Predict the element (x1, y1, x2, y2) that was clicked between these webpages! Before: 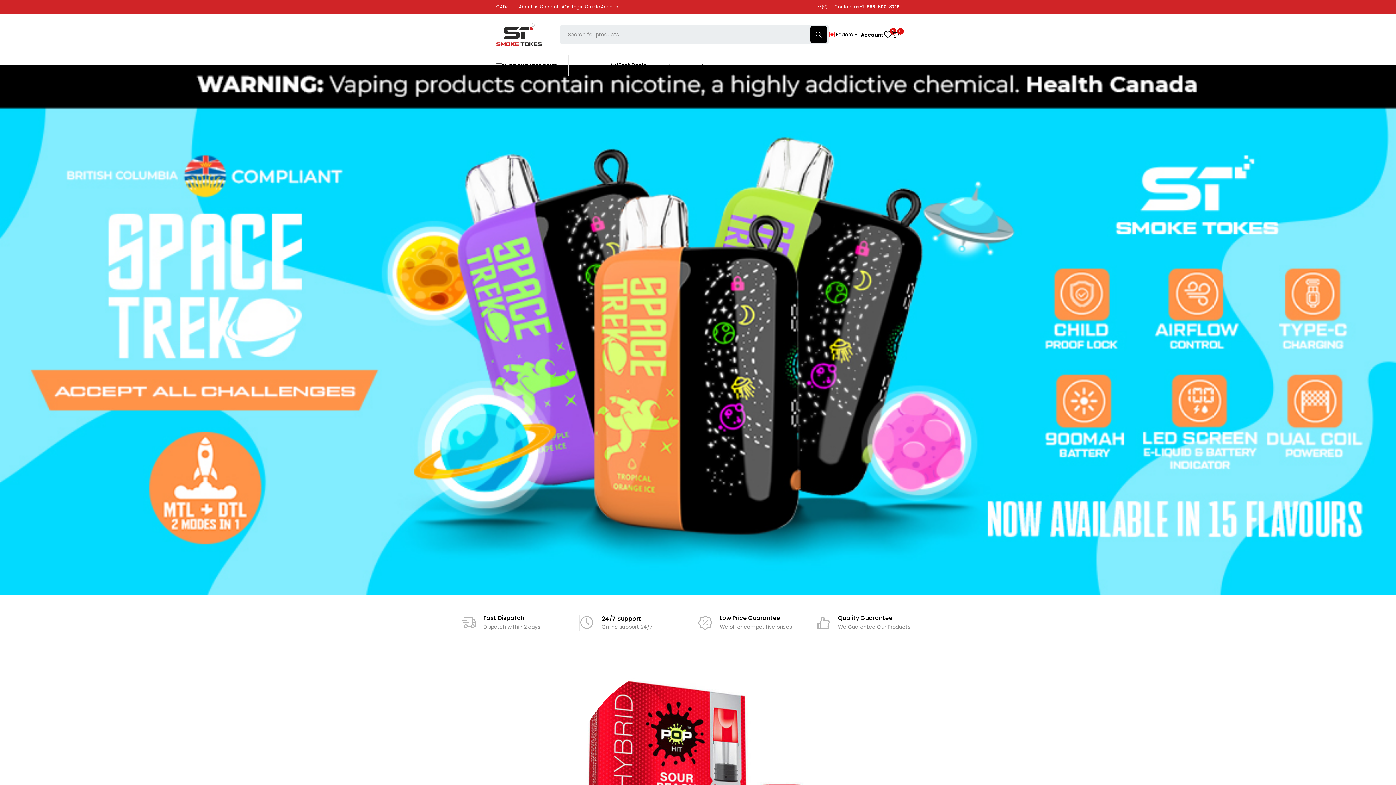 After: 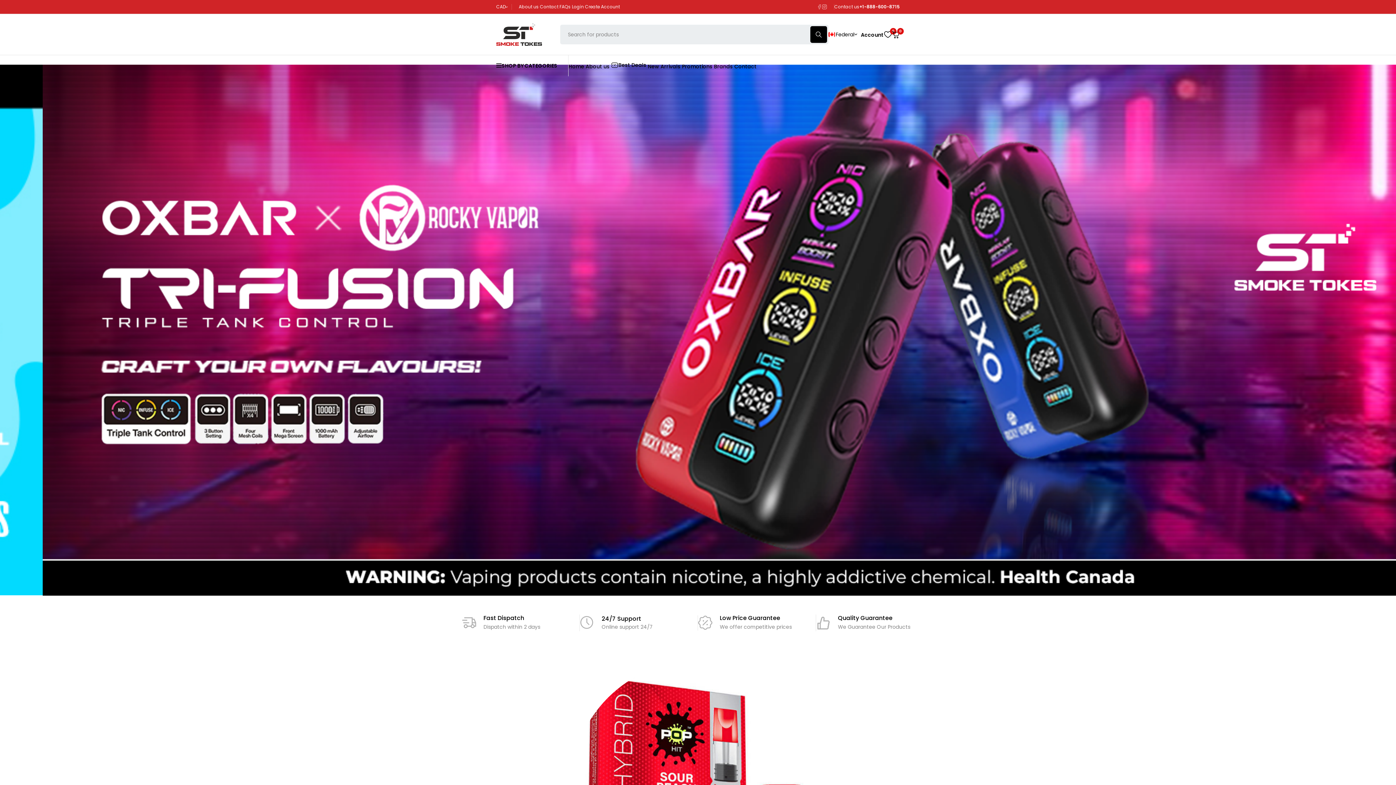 Action: bbox: (496, 23, 542, 45)